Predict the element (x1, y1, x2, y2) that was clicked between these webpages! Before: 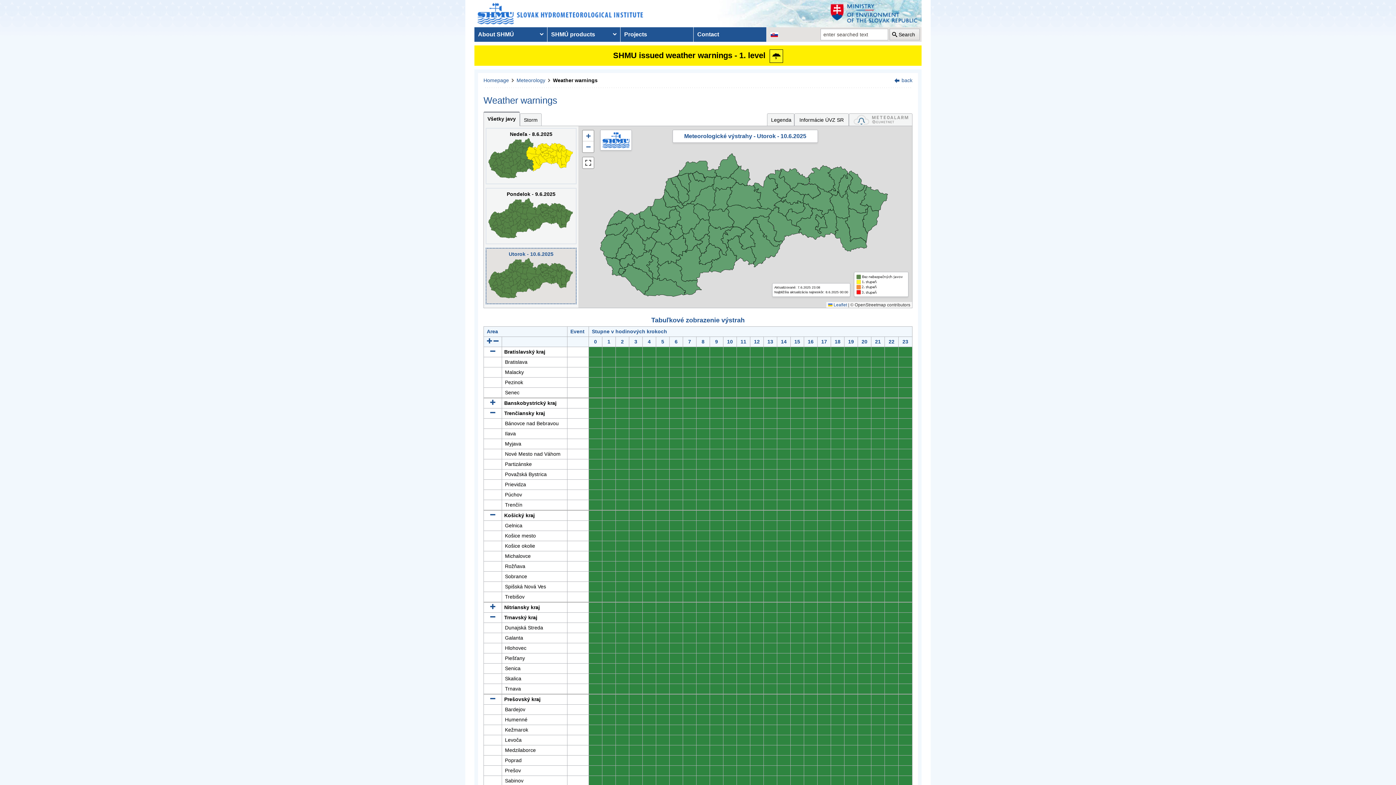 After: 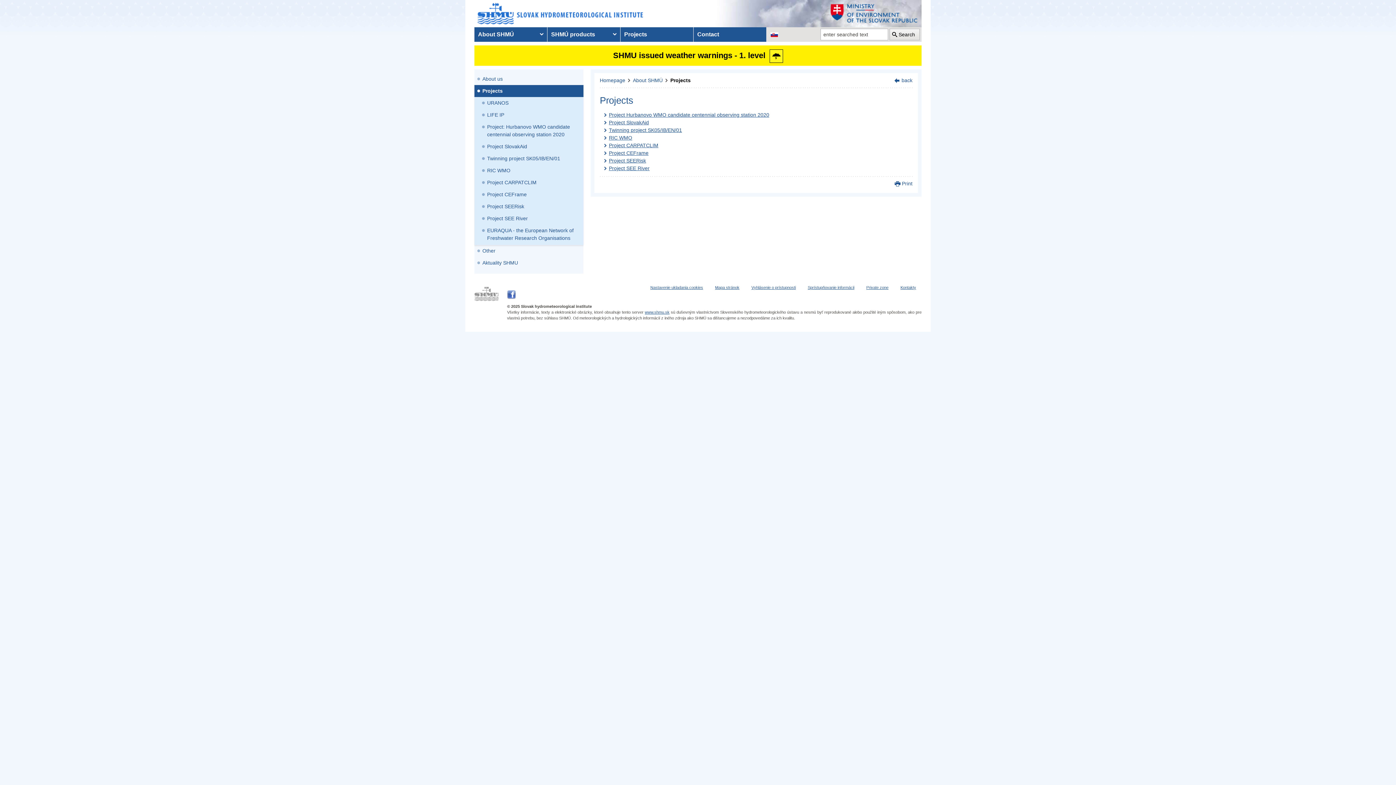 Action: bbox: (620, 27, 693, 41) label: Projects